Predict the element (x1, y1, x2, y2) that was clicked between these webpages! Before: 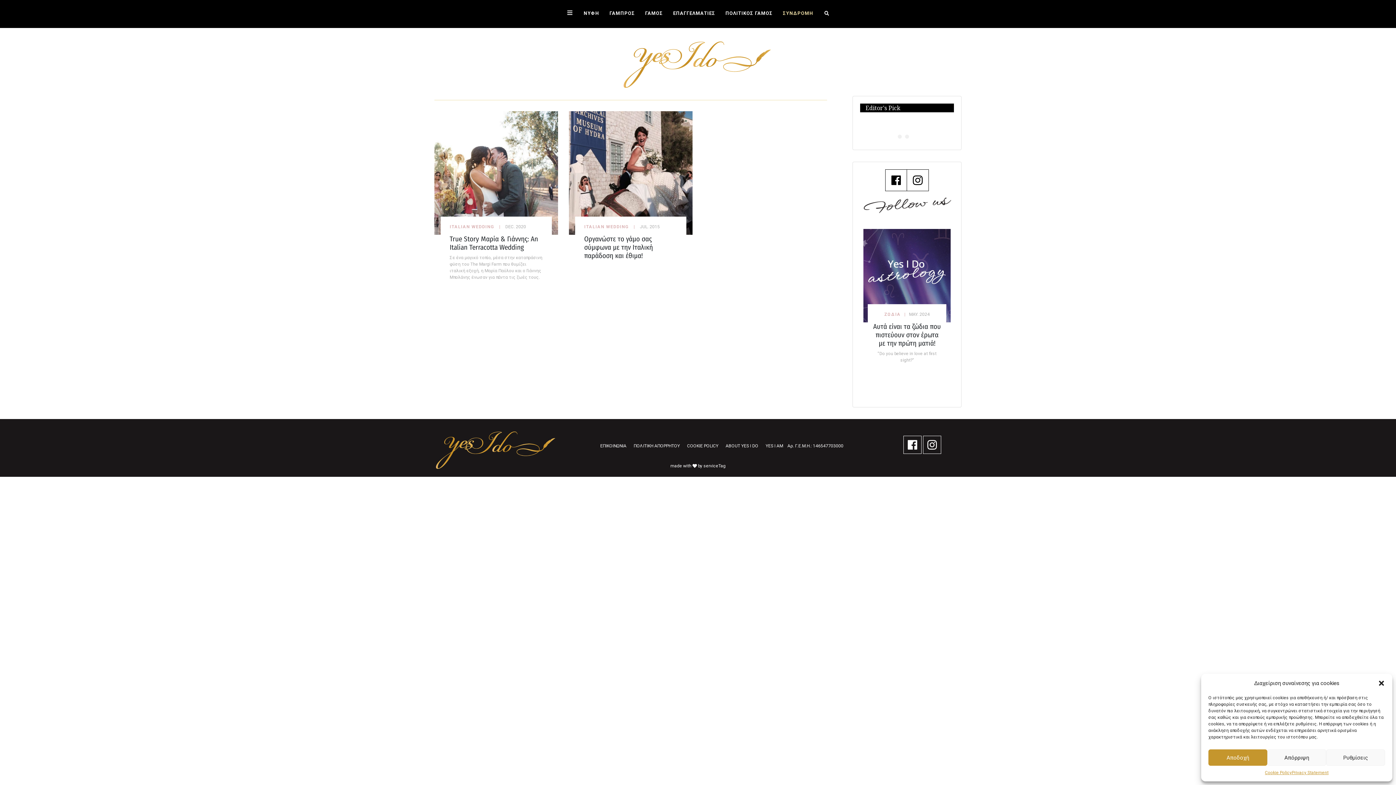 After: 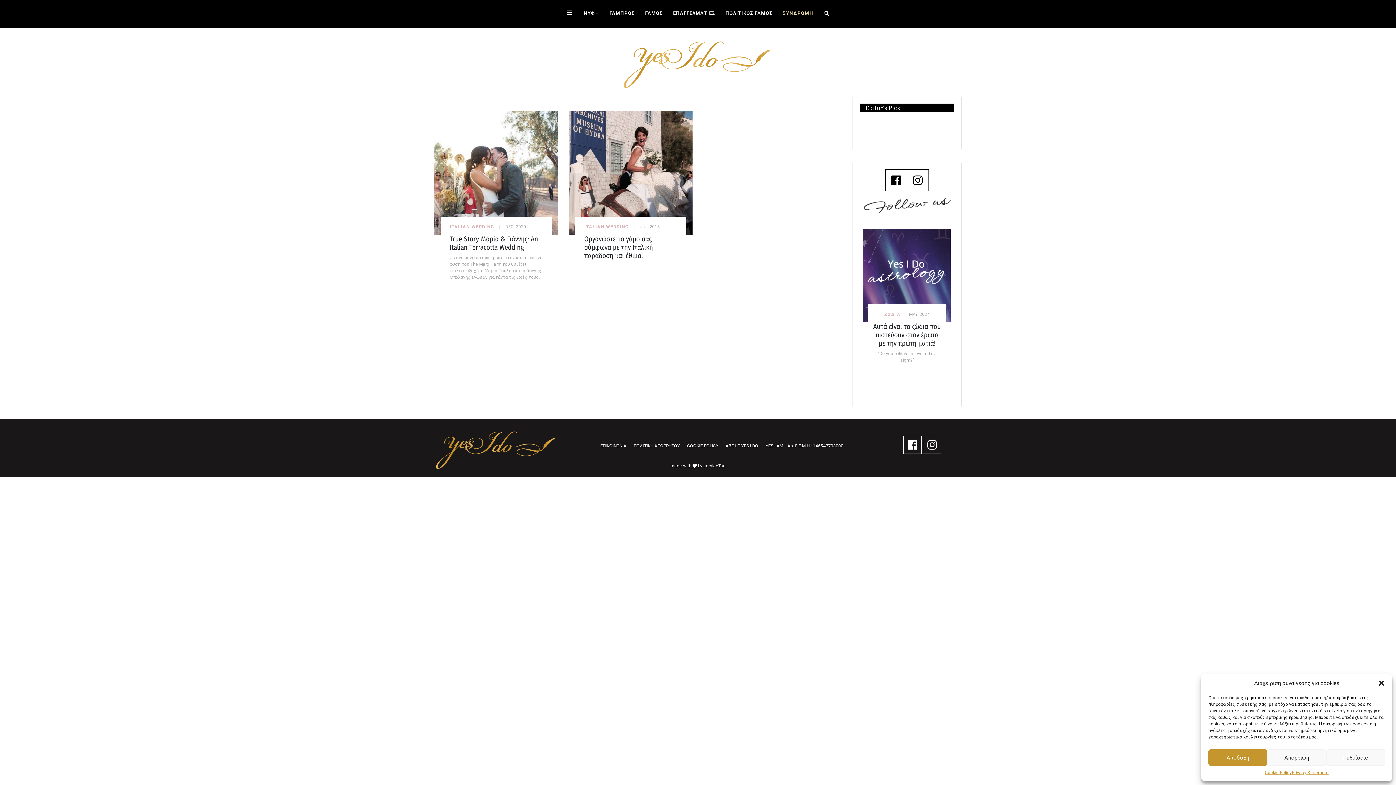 Action: bbox: (765, 443, 783, 448) label: YES I AM